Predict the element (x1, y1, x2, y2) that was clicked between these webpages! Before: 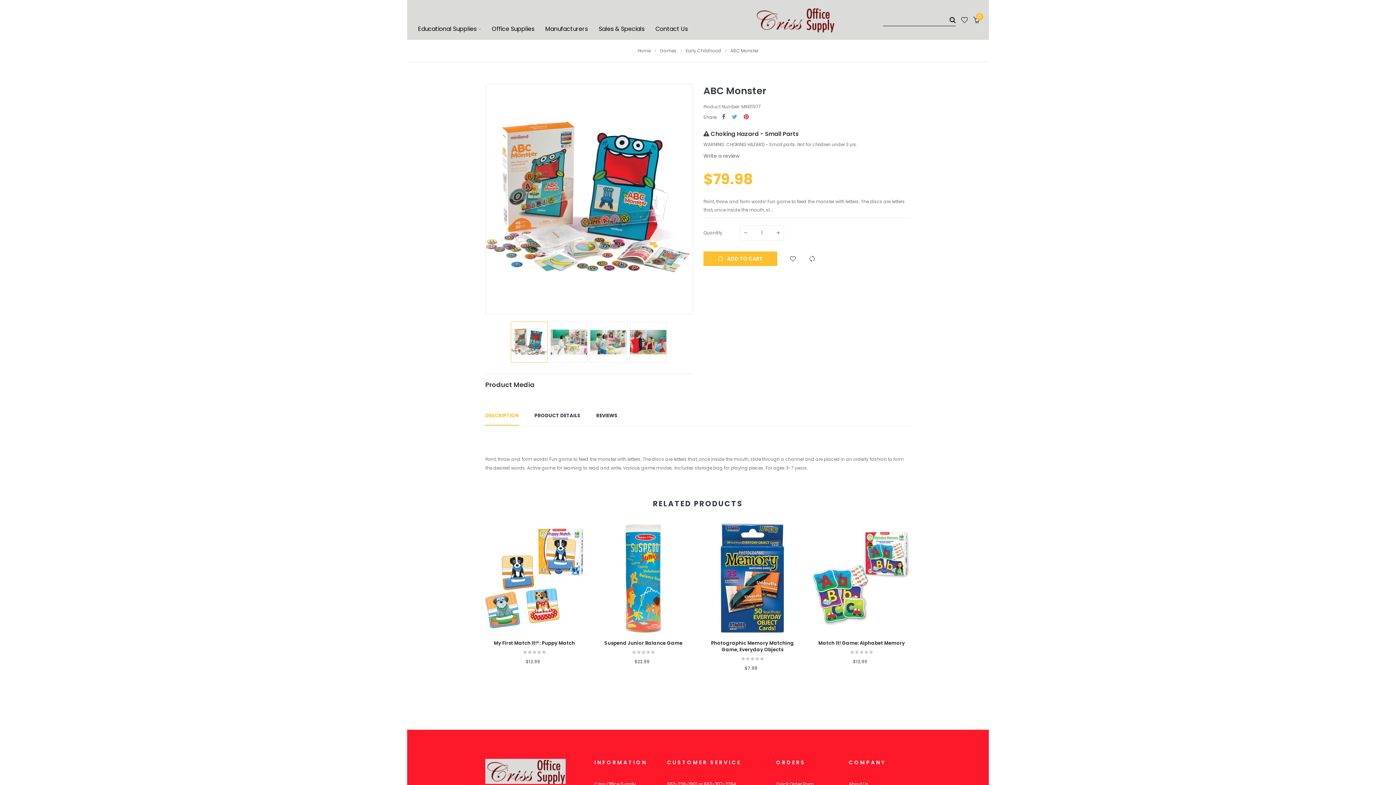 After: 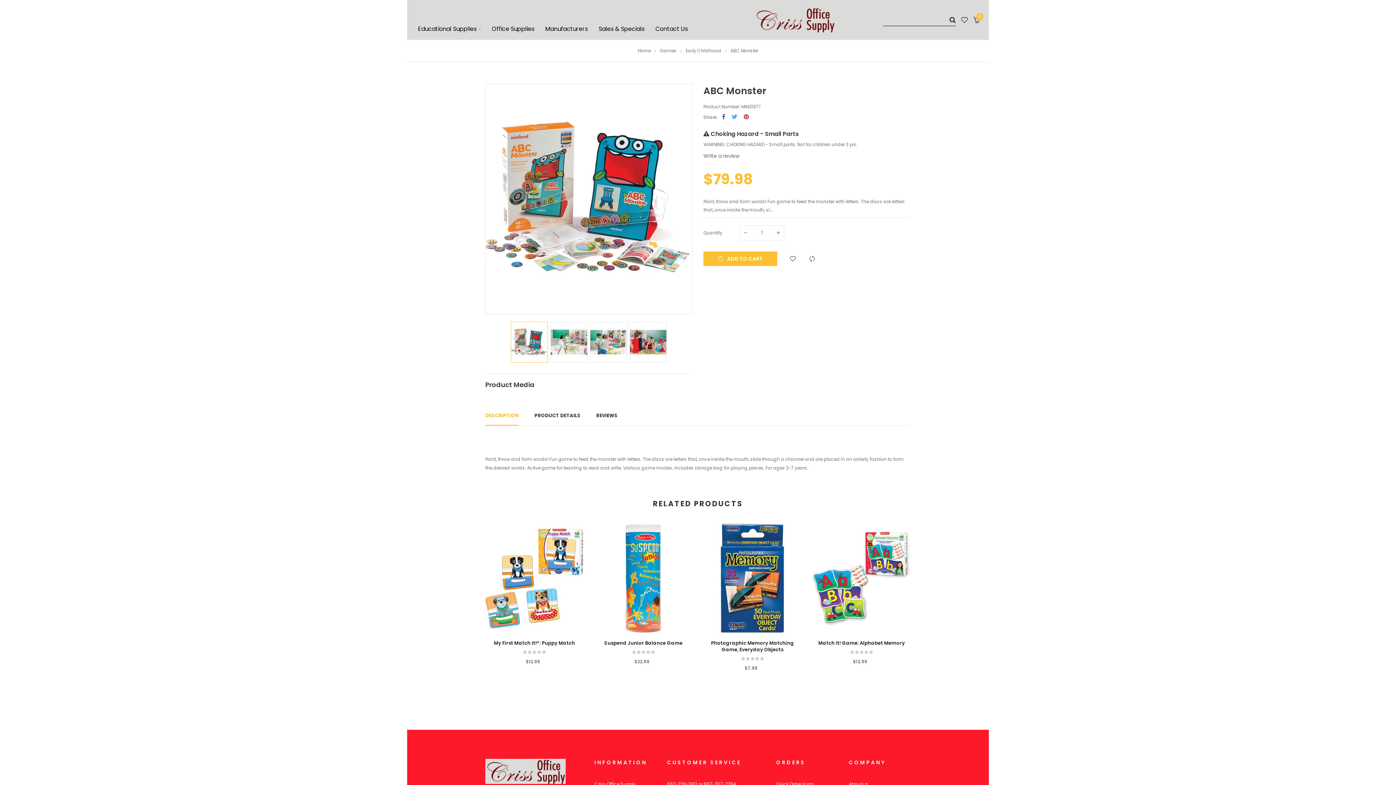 Action: label: Tweet bbox: (732, 113, 737, 120)